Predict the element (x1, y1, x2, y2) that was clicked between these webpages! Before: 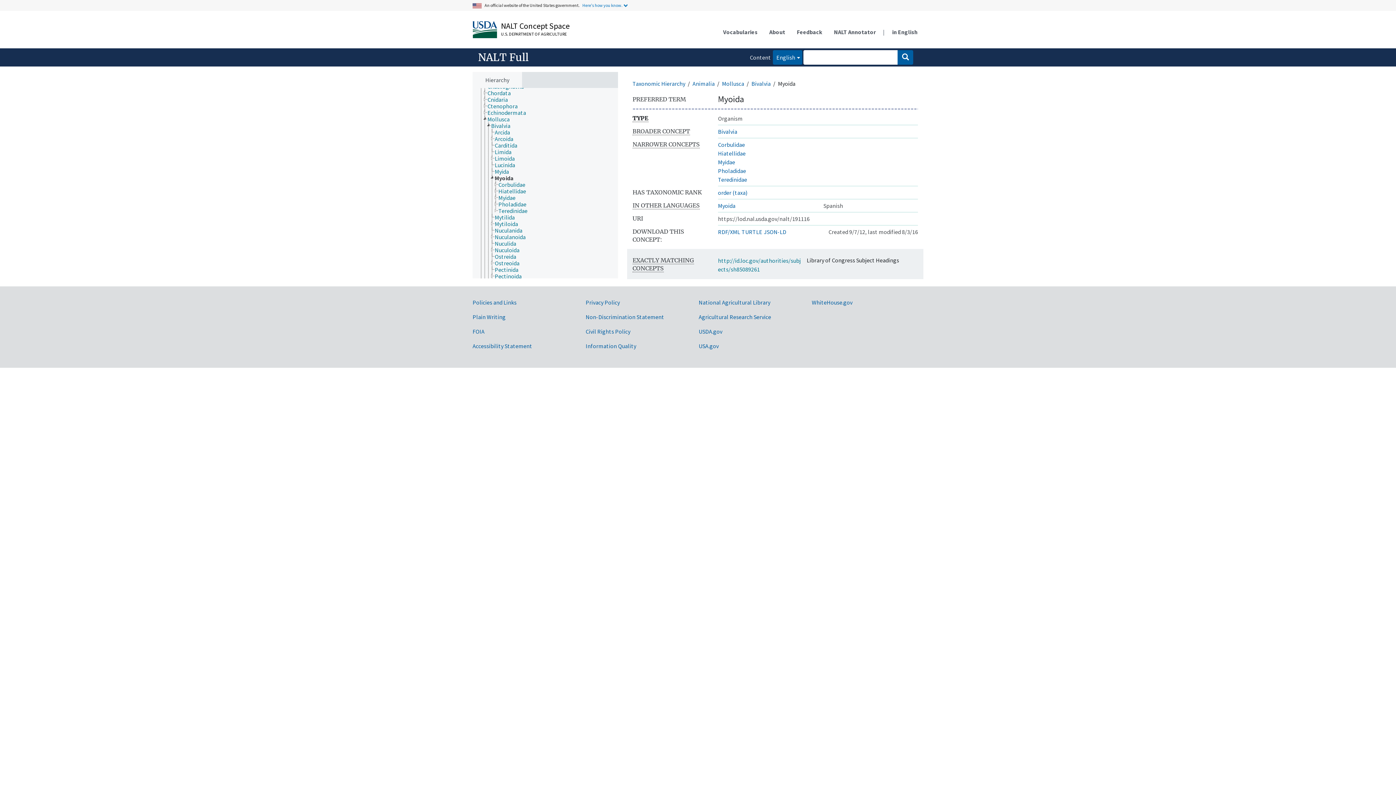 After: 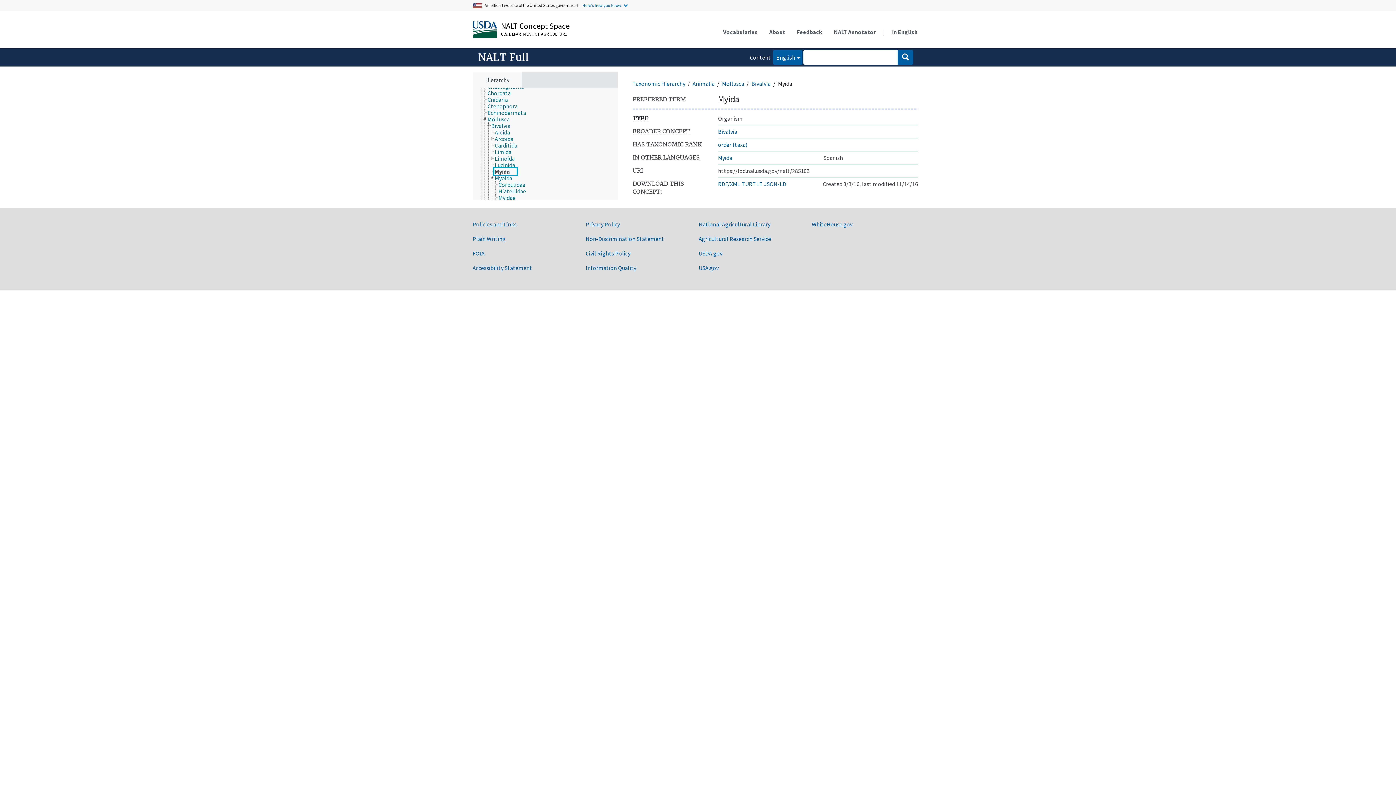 Action: bbox: (494, 168, 515, 174) label: Myida